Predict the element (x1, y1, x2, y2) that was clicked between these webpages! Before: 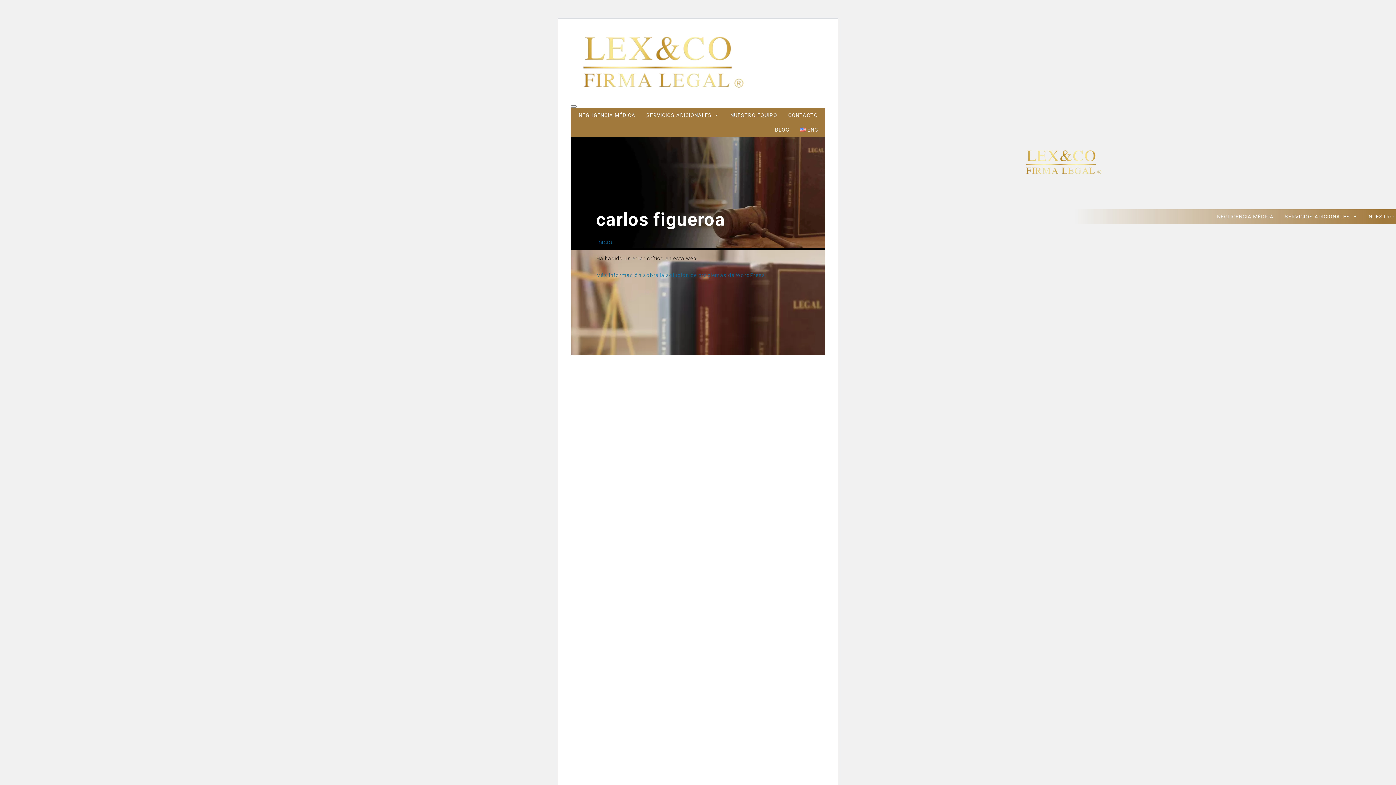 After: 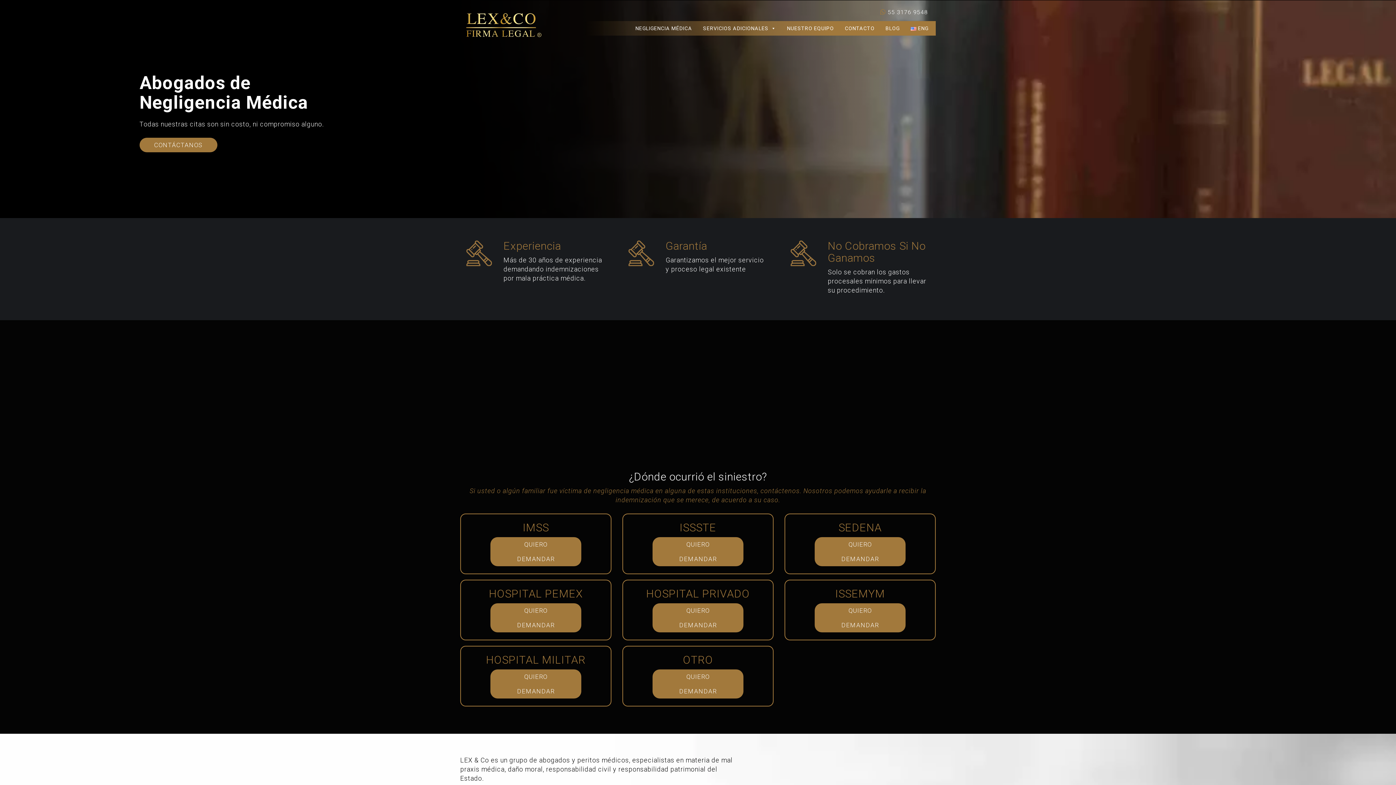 Action: bbox: (570, 93, 756, 100)